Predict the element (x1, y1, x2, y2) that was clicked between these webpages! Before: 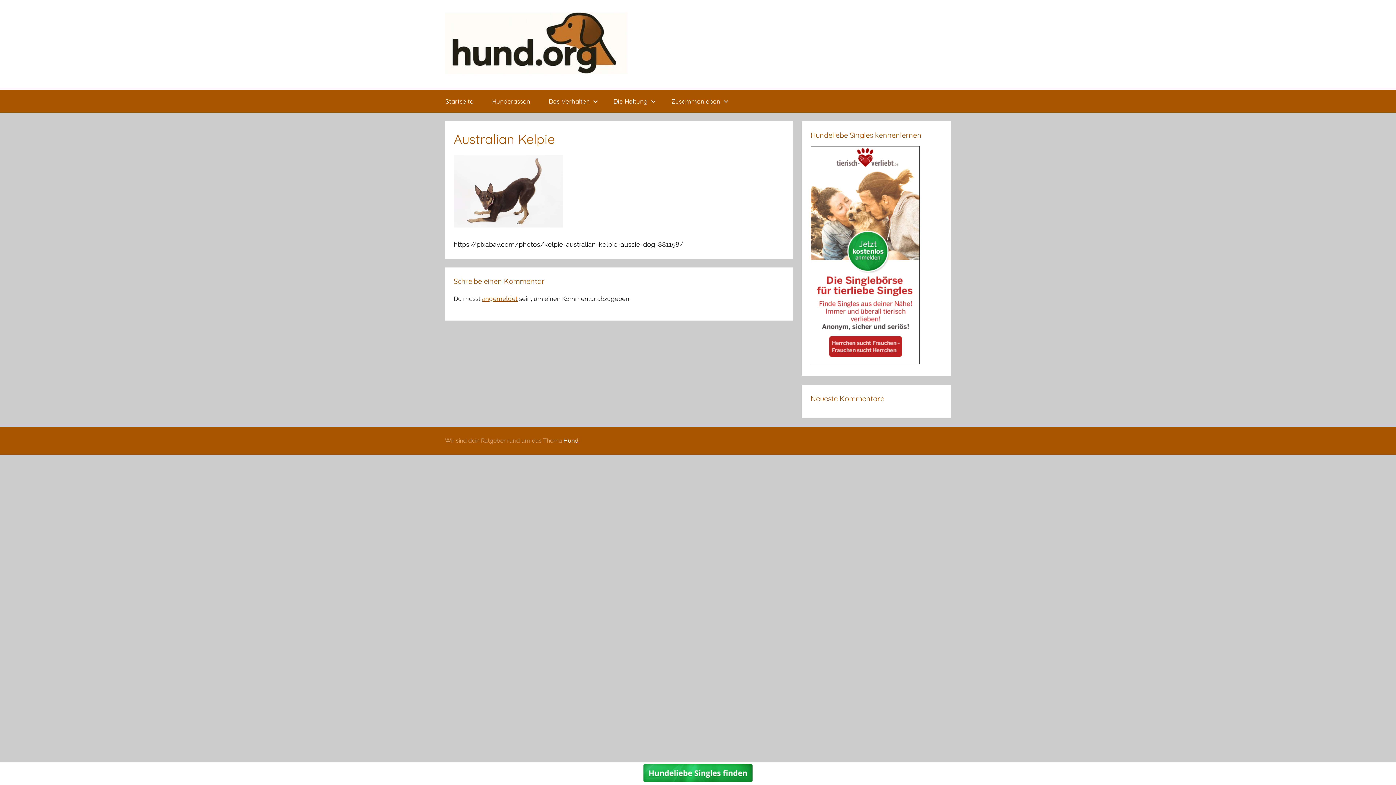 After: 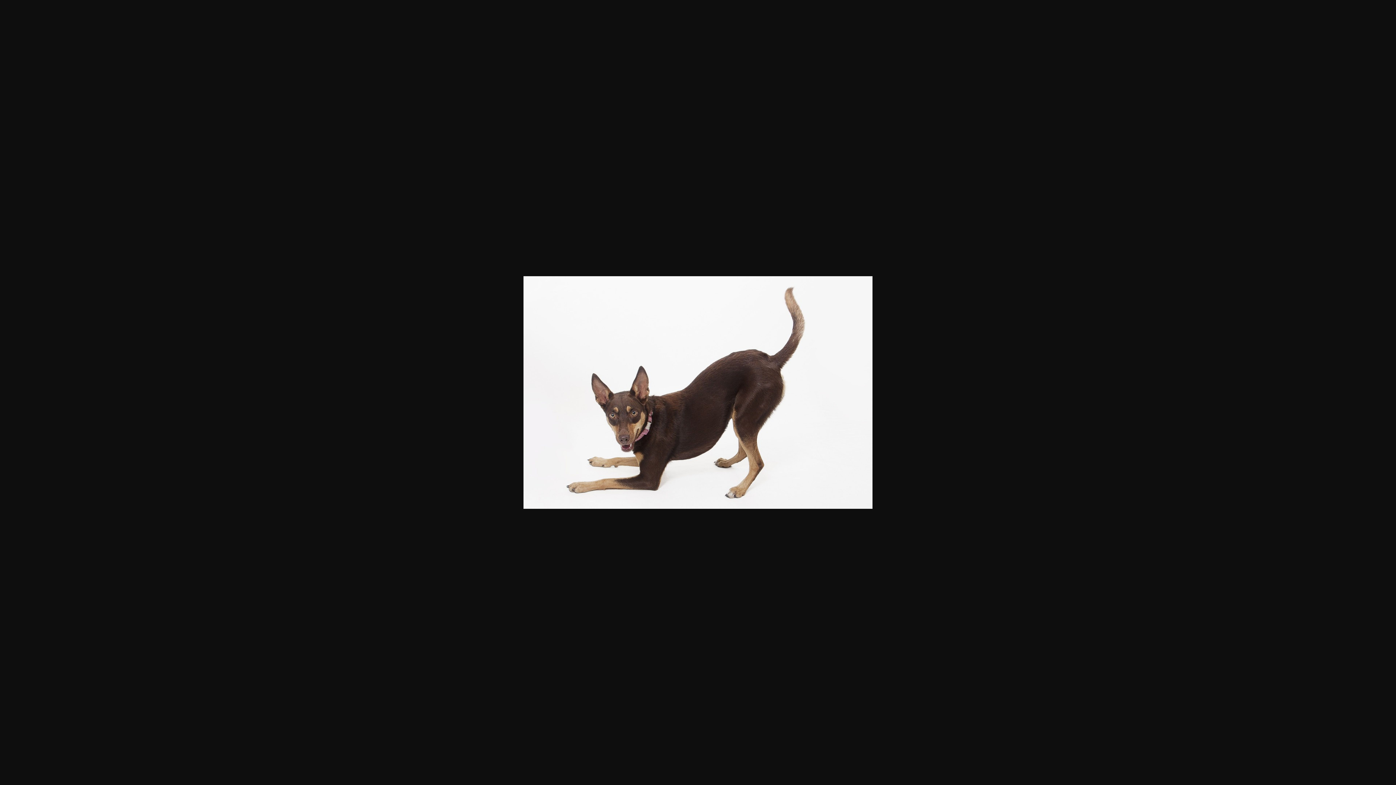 Action: bbox: (453, 221, 562, 228)